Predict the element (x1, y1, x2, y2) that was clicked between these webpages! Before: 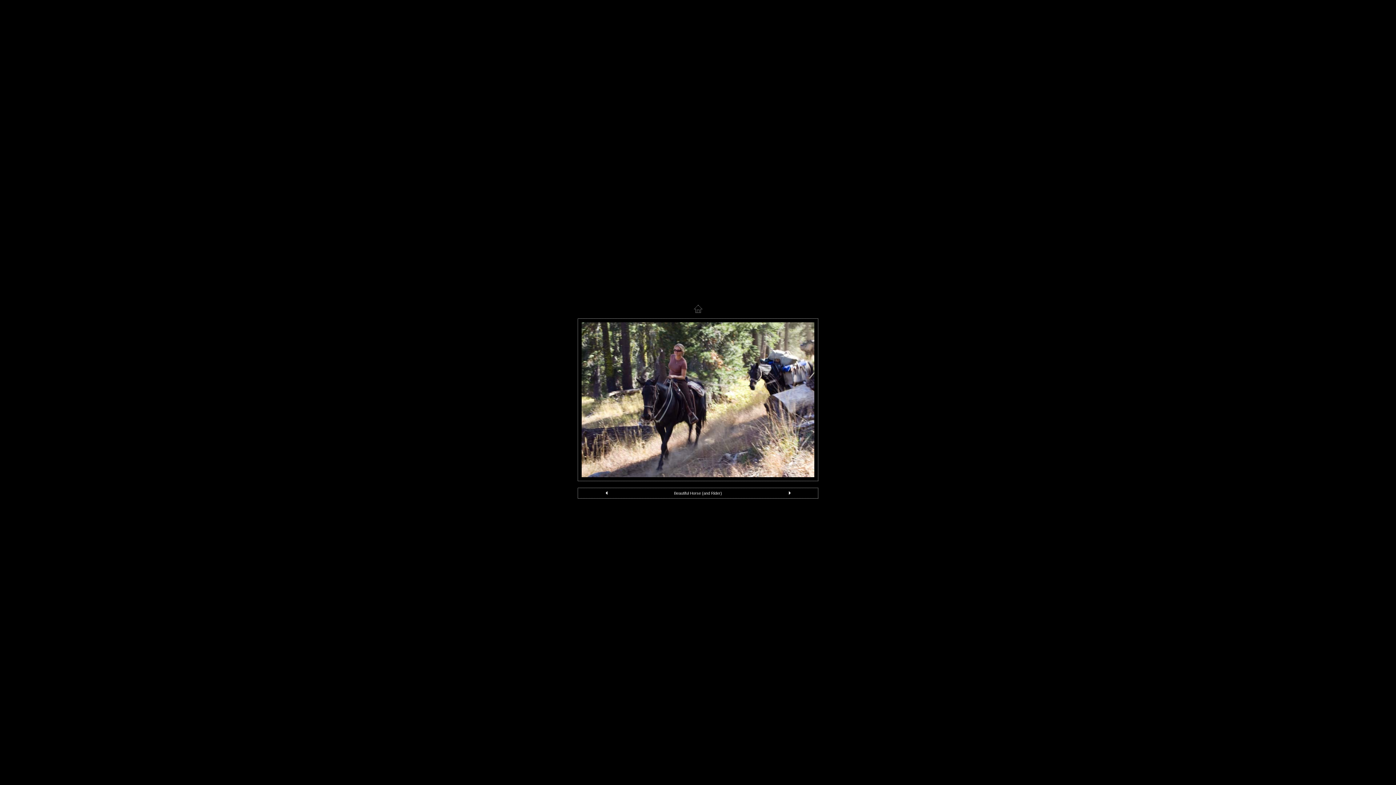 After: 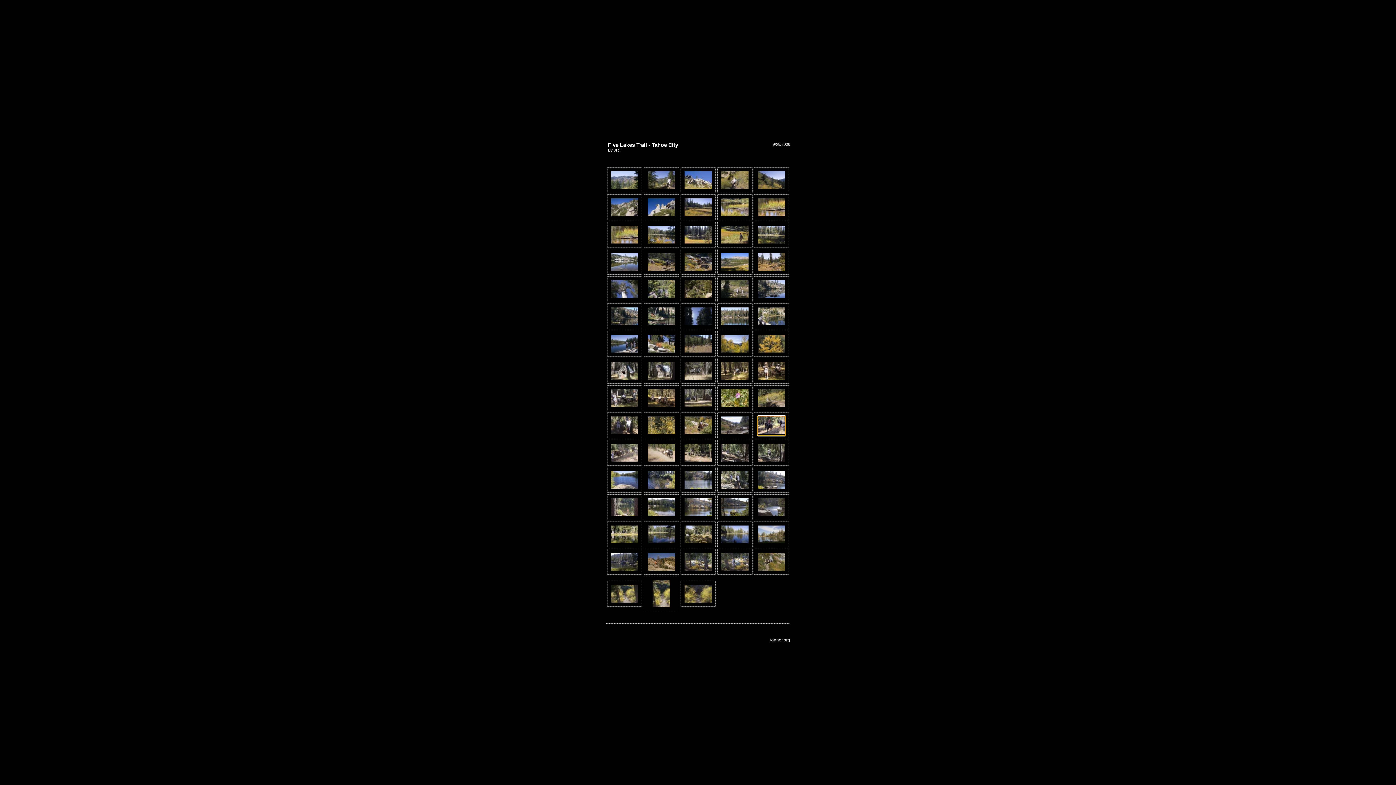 Action: bbox: (581, 472, 814, 478)